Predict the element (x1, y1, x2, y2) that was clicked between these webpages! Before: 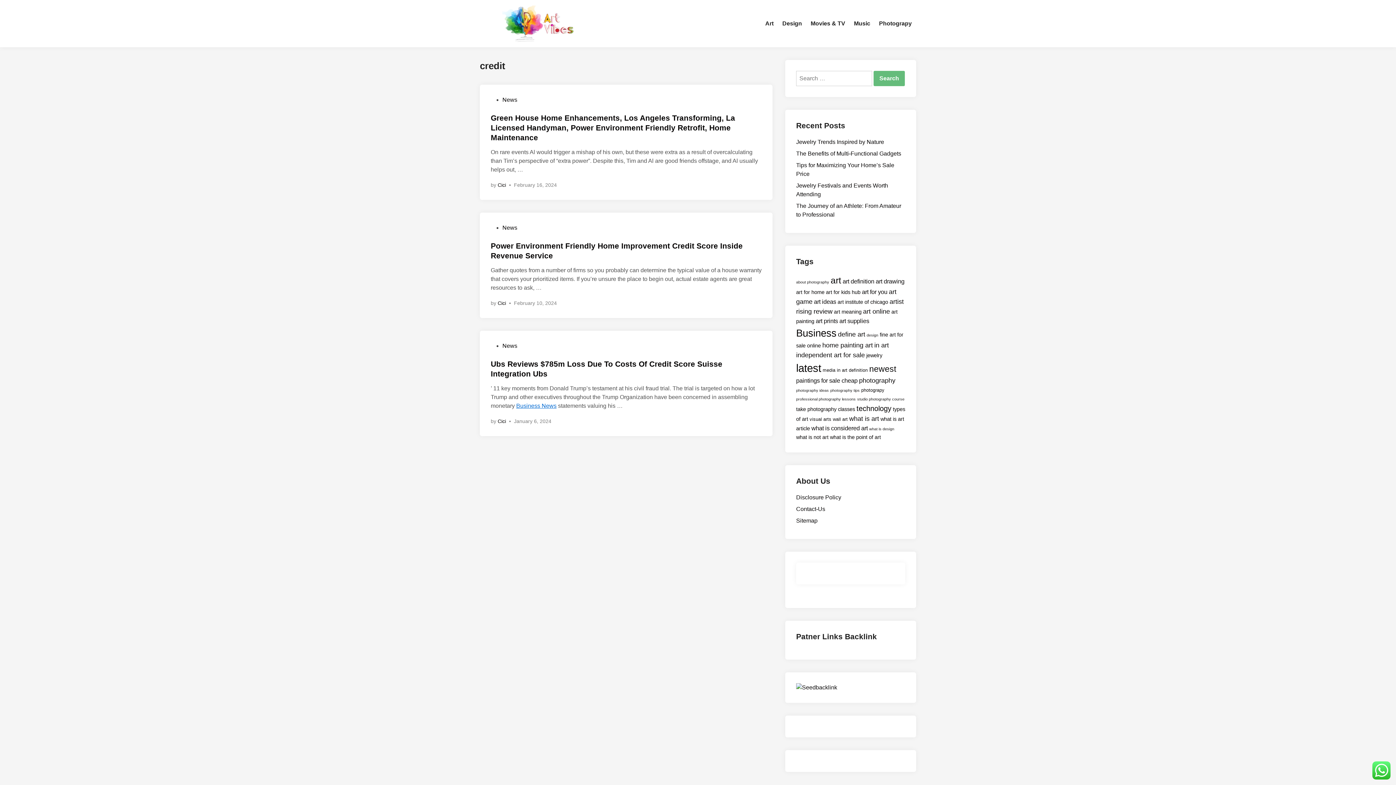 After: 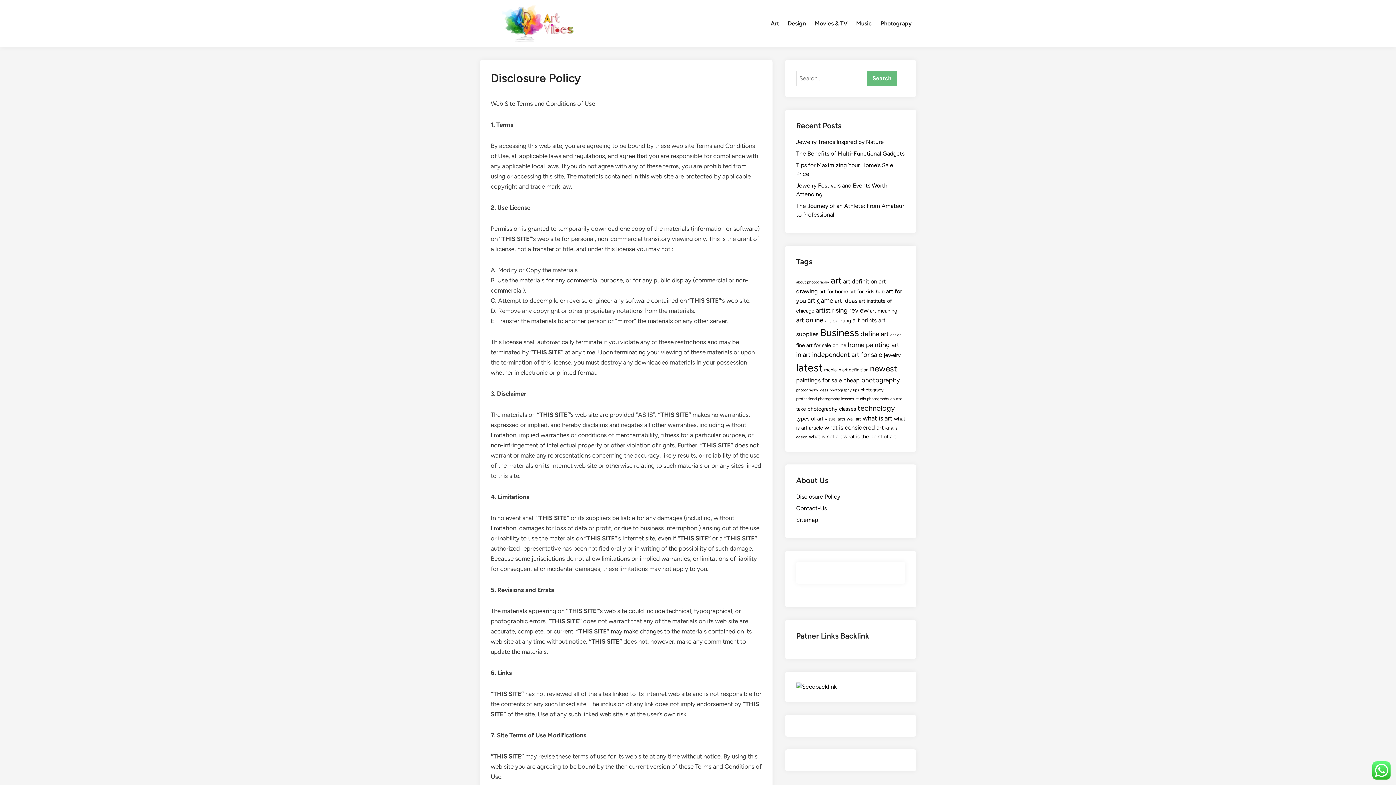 Action: label: Disclosure Policy bbox: (796, 494, 841, 500)